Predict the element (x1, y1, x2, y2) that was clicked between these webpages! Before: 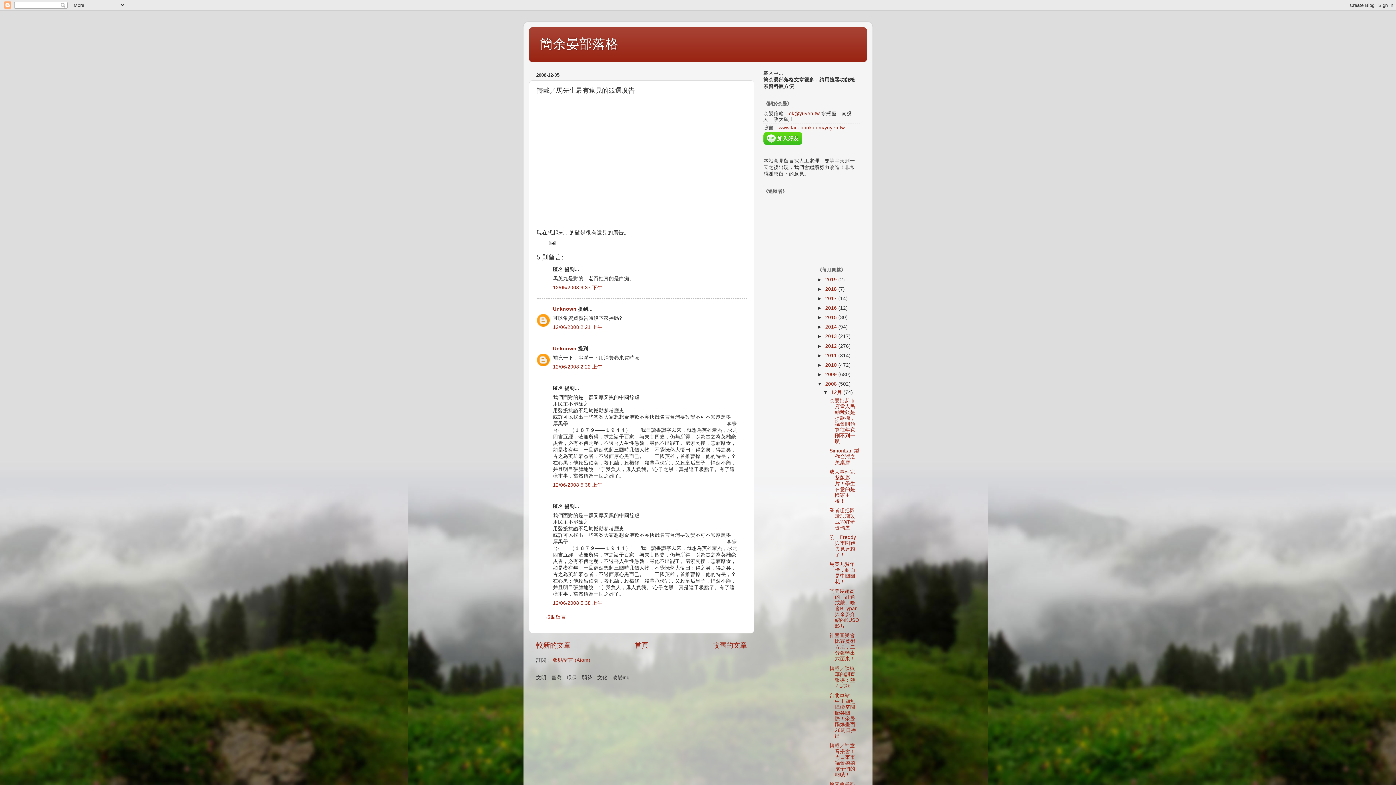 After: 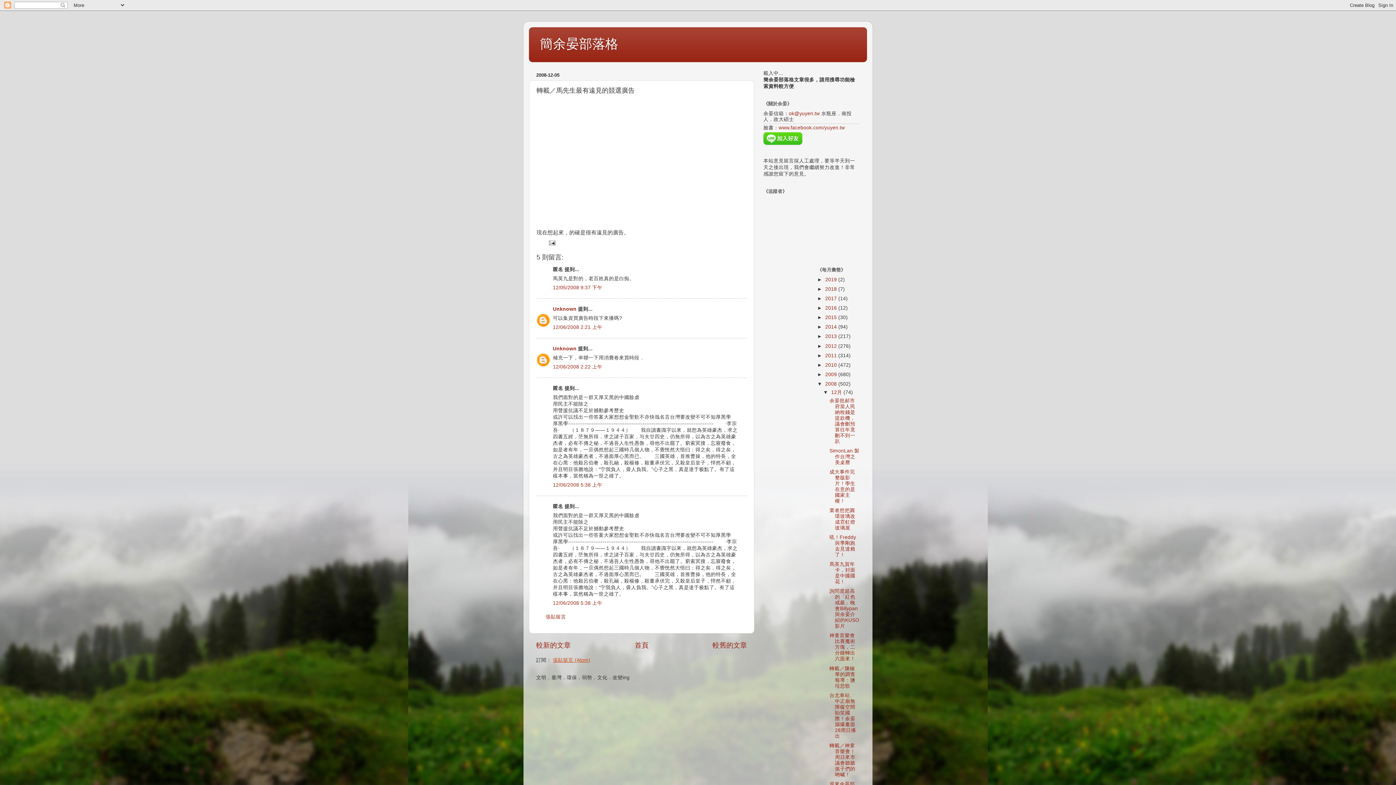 Action: bbox: (553, 657, 590, 663) label: 張貼留言 (Atom)